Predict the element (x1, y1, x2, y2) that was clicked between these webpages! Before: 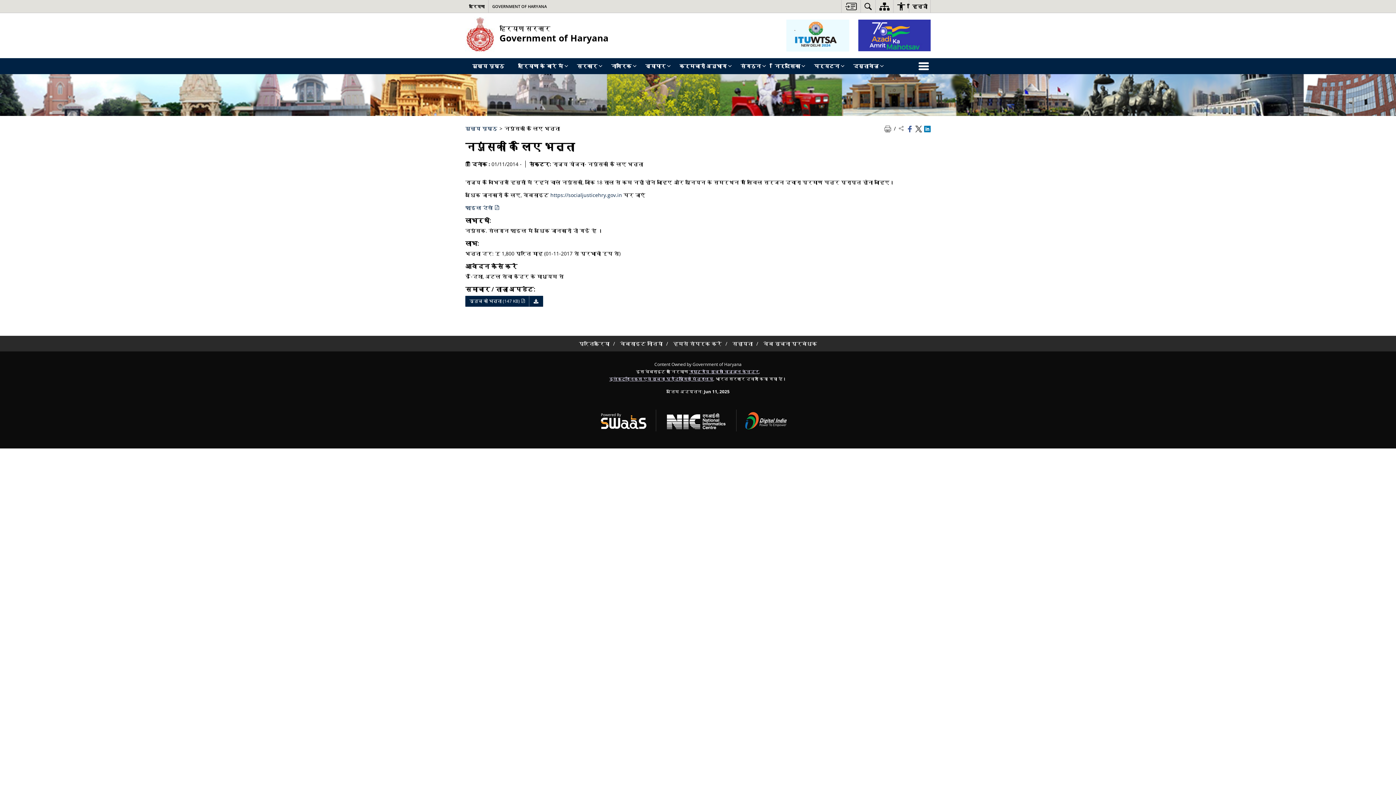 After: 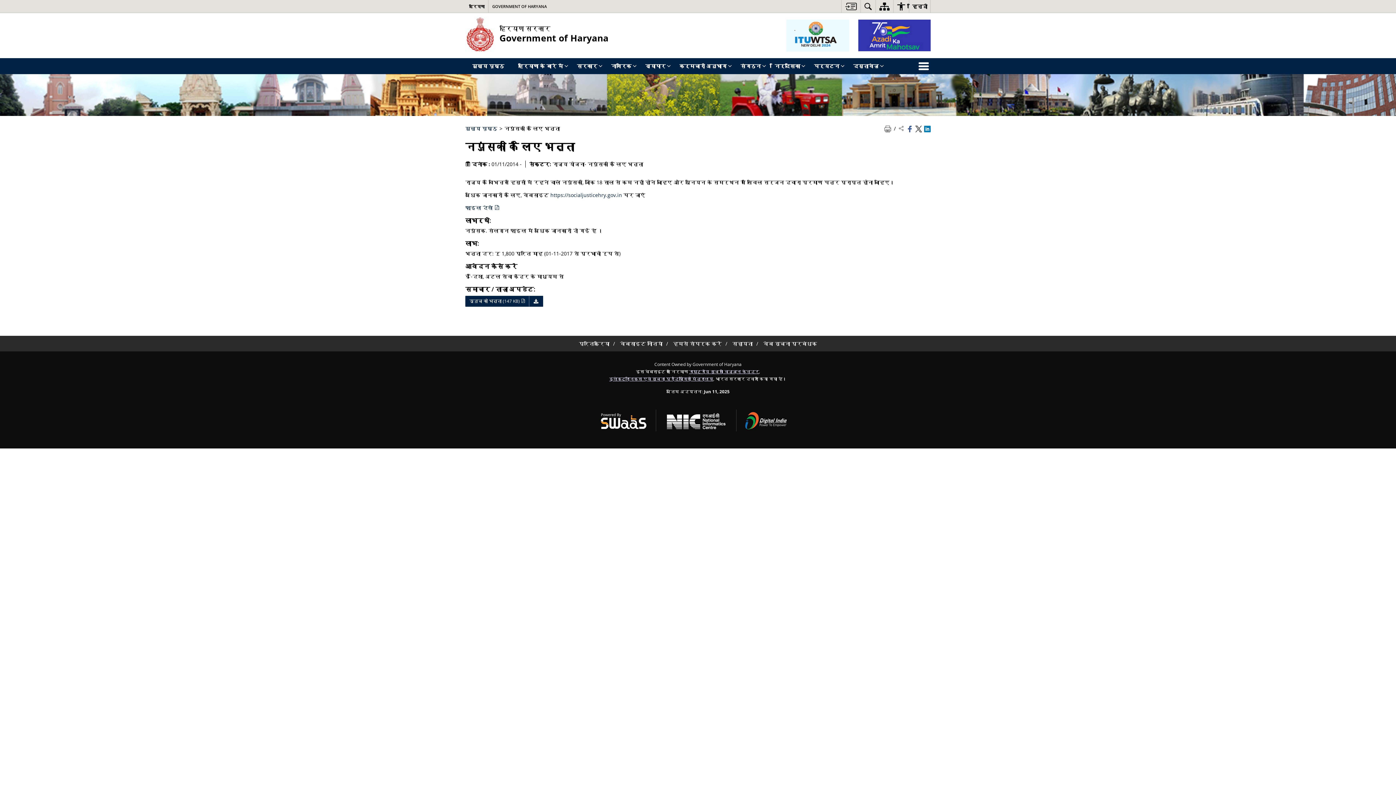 Action: bbox: (924, 125, 930, 132) label: Share on Linkedin - opens a new window